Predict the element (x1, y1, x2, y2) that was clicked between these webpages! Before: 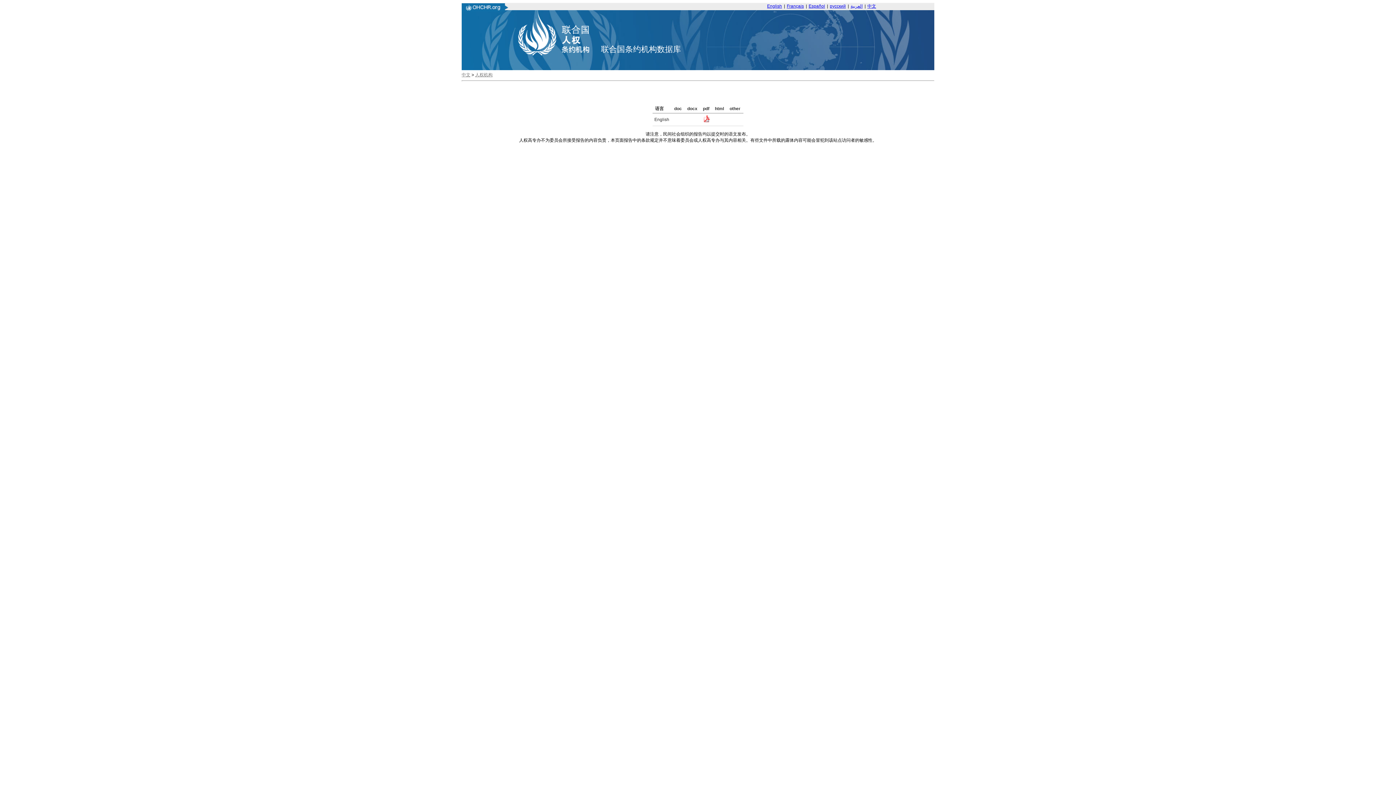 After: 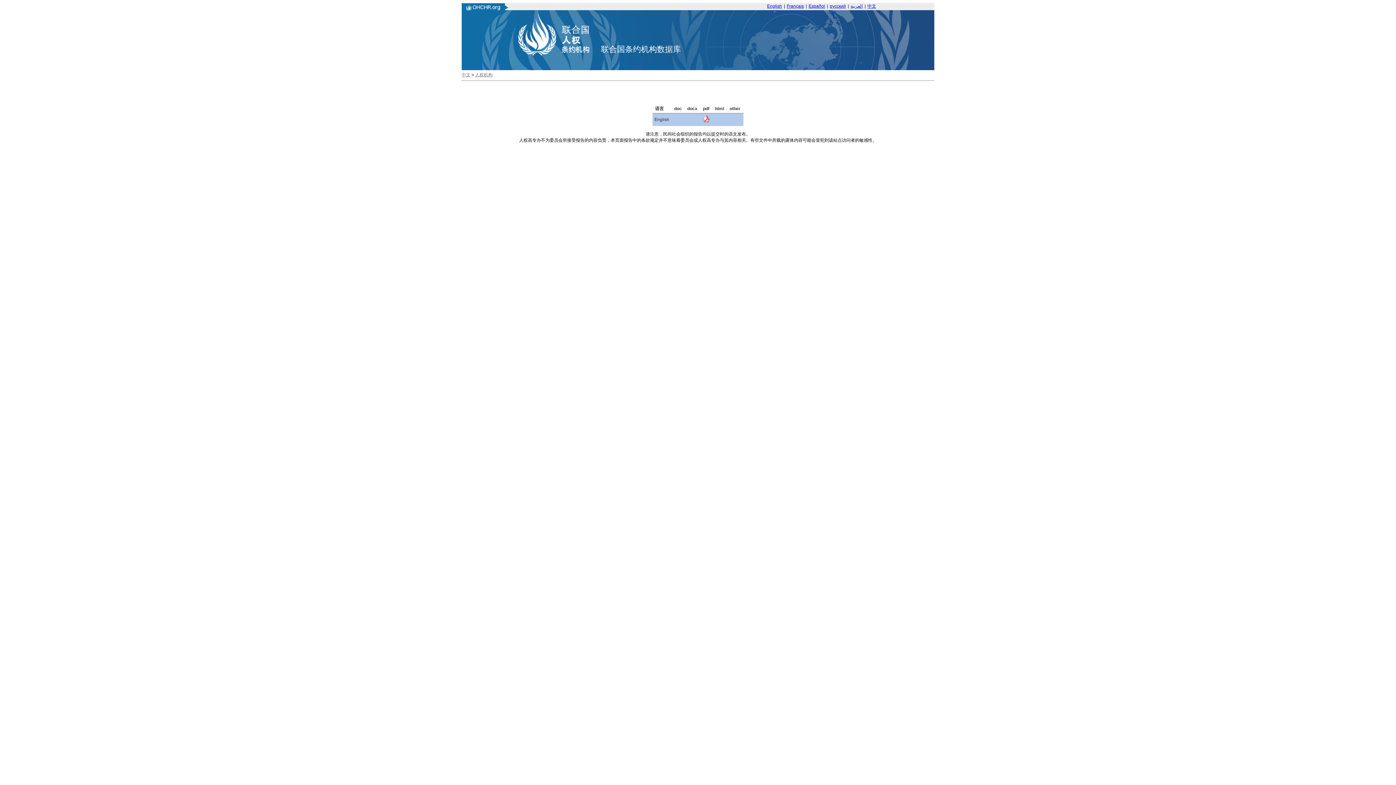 Action: bbox: (702, 118, 710, 123)